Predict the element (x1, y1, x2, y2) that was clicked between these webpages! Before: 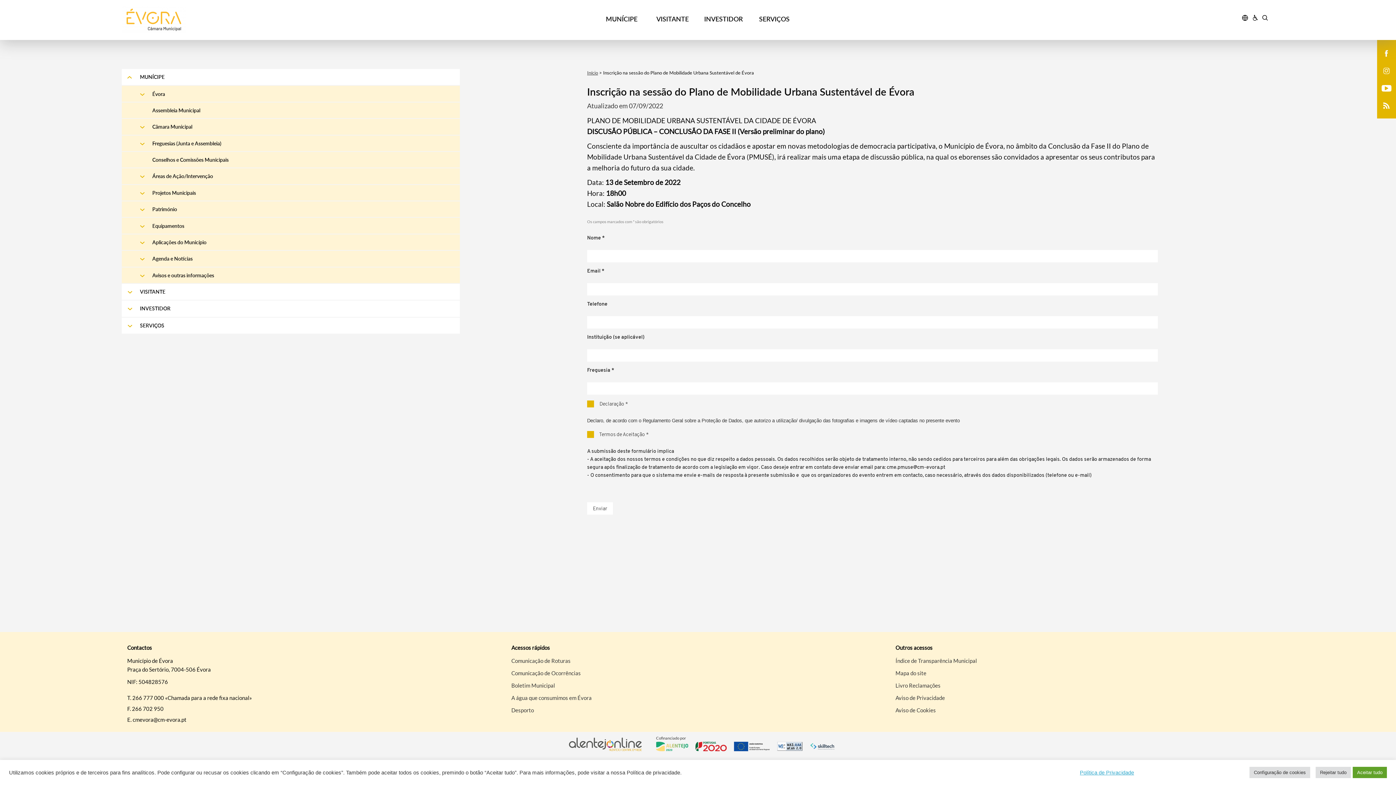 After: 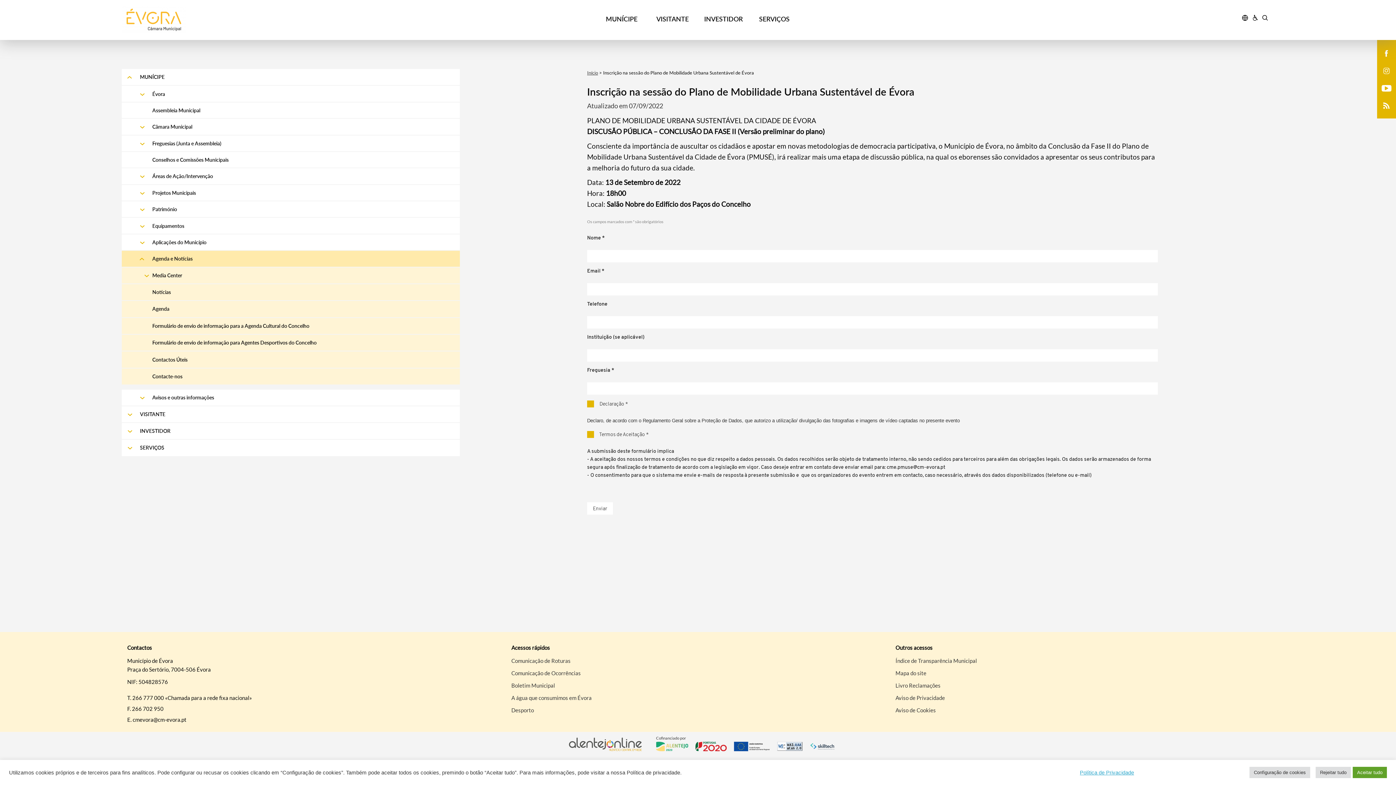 Action: label: Agenda e Notícias bbox: (121, 250, 459, 267)